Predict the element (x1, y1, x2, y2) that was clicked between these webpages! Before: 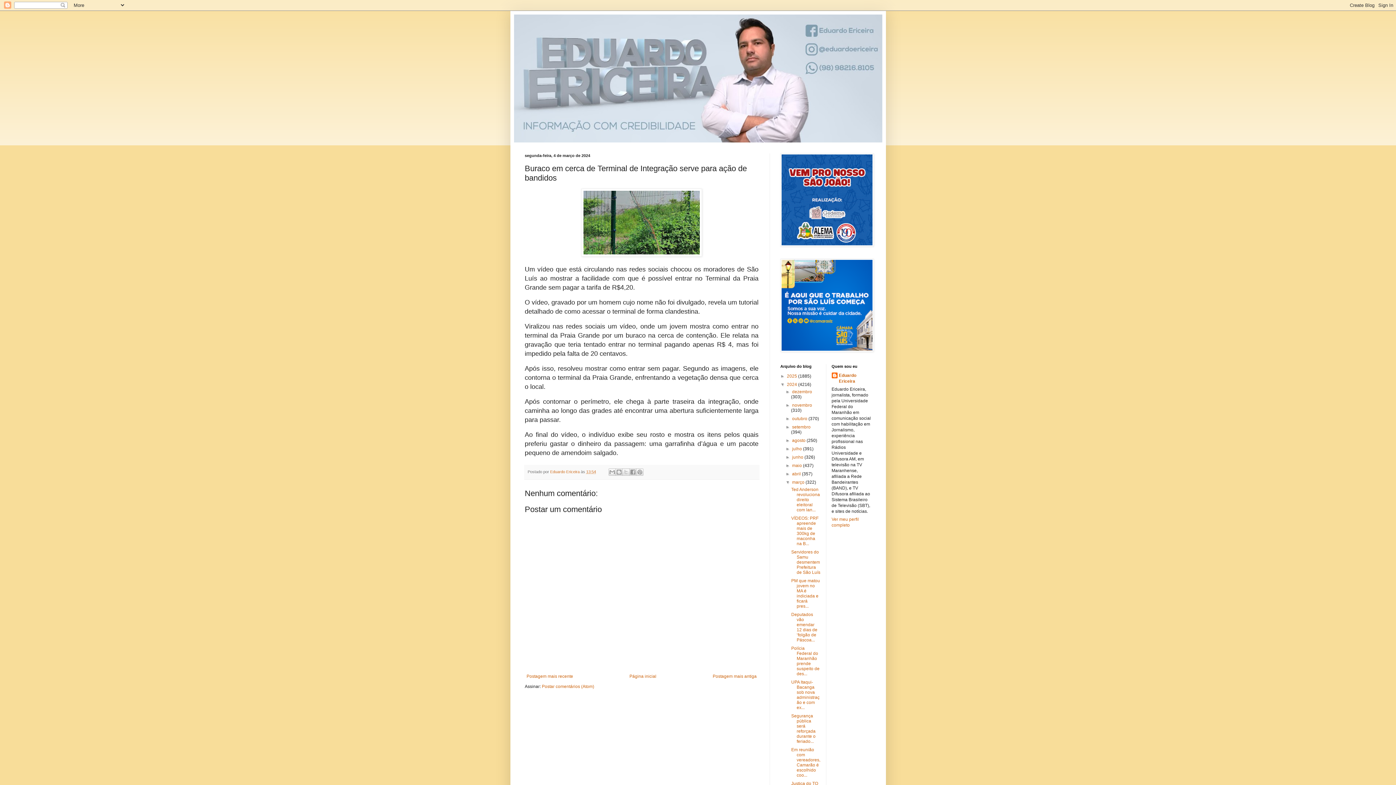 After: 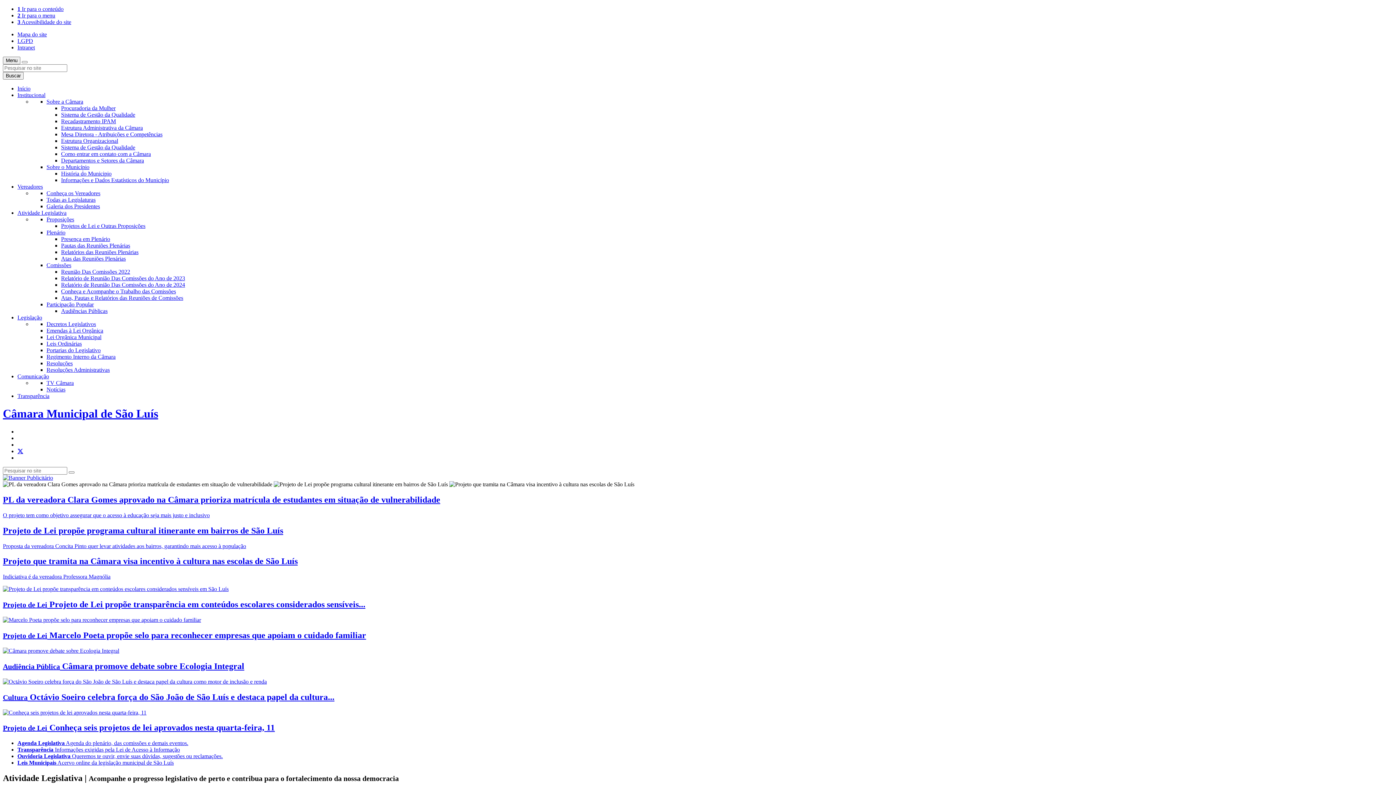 Action: bbox: (780, 348, 873, 353)